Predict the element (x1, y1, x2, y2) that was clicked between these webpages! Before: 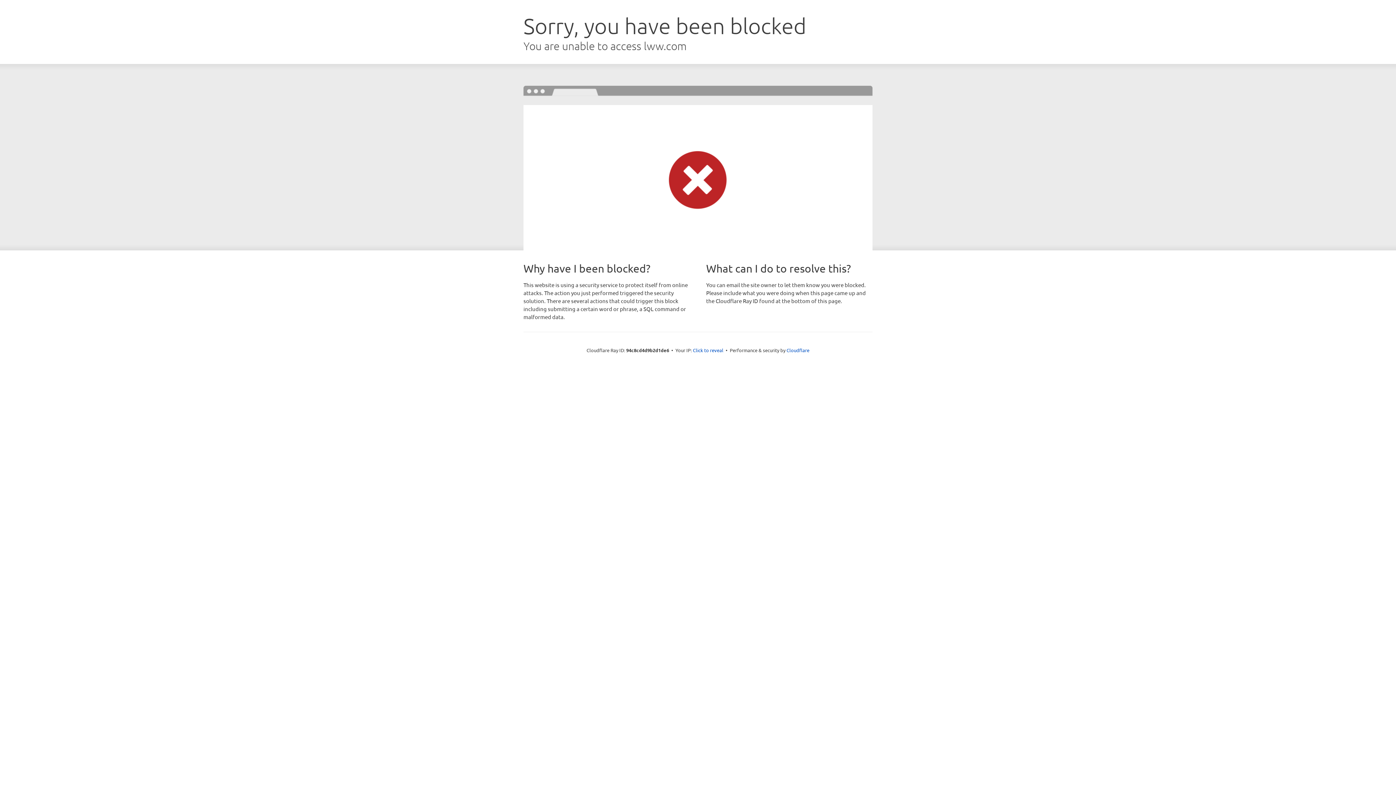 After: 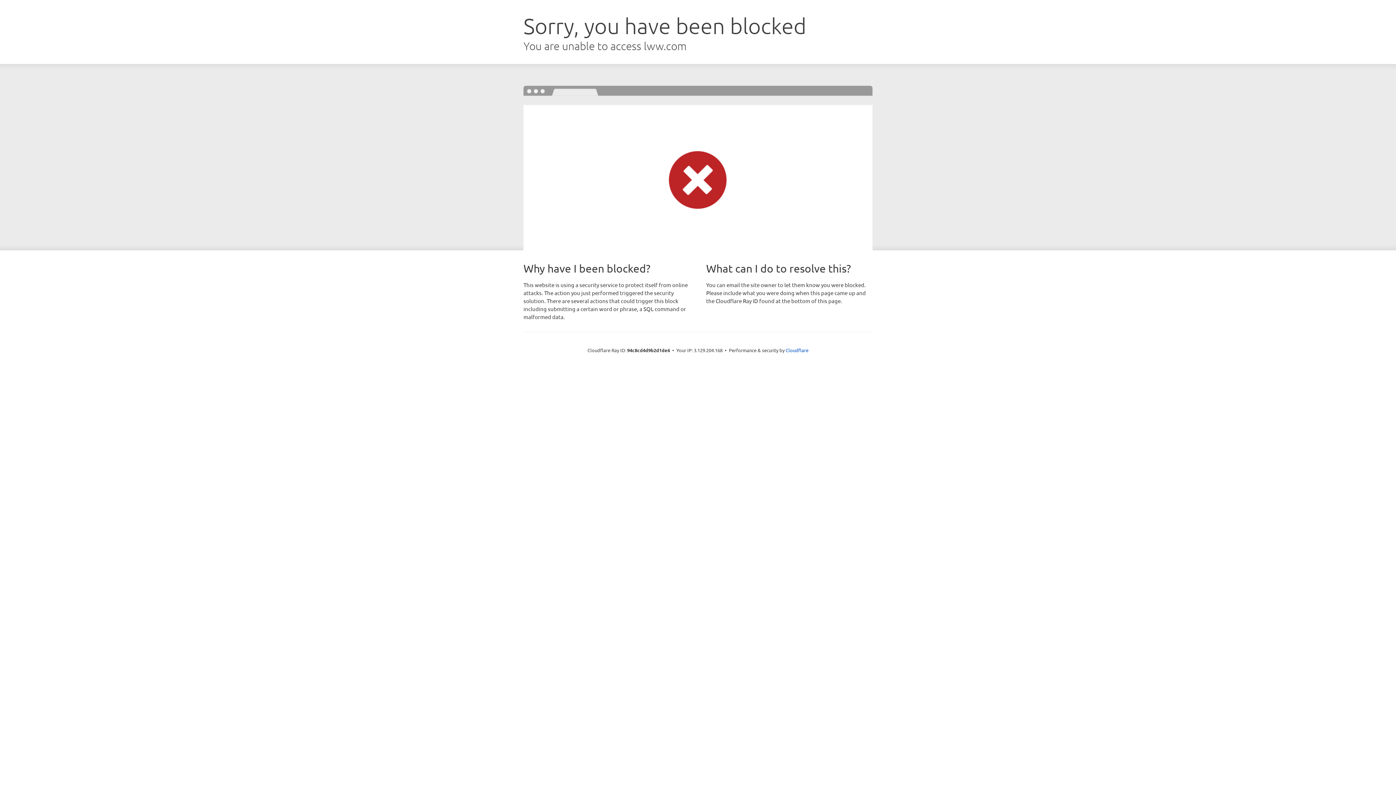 Action: label: Click to reveal bbox: (693, 346, 723, 353)